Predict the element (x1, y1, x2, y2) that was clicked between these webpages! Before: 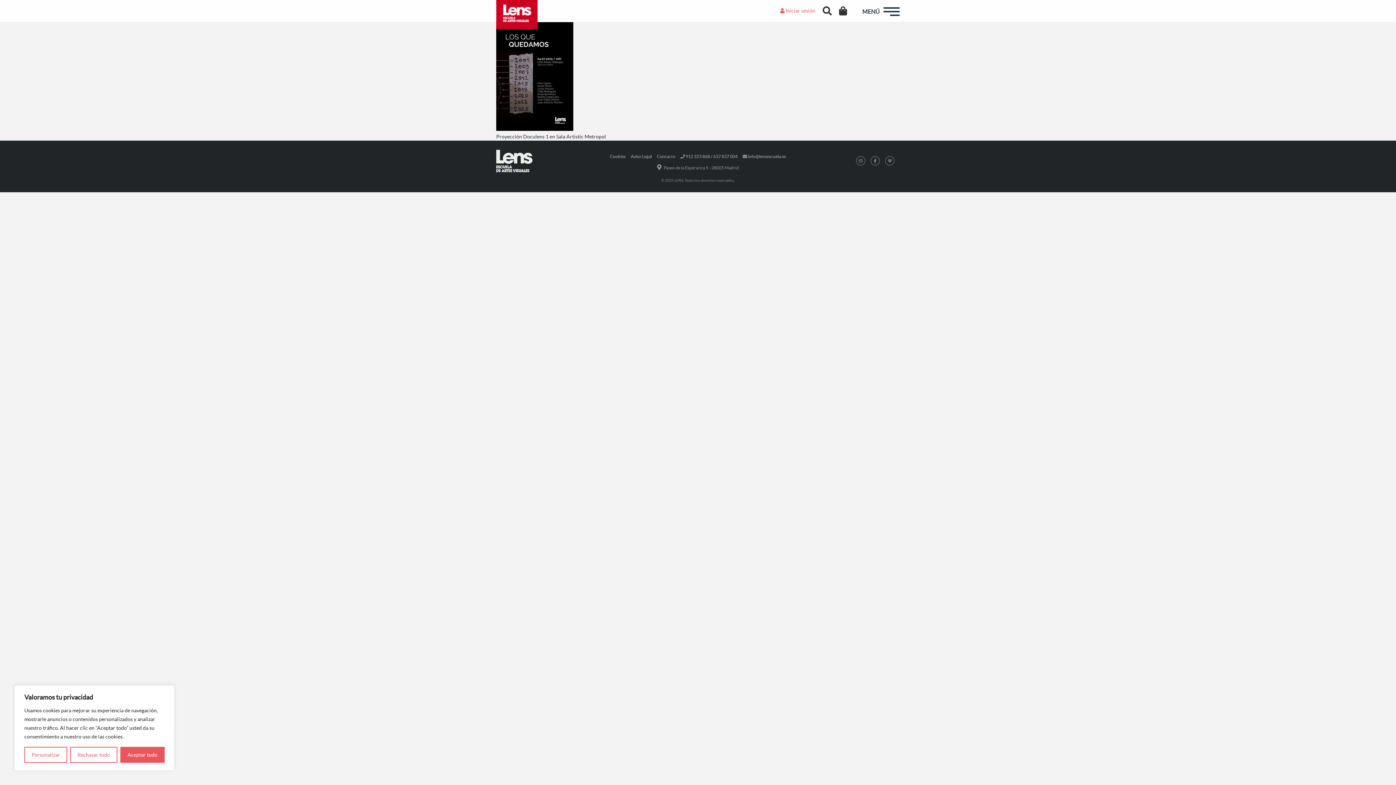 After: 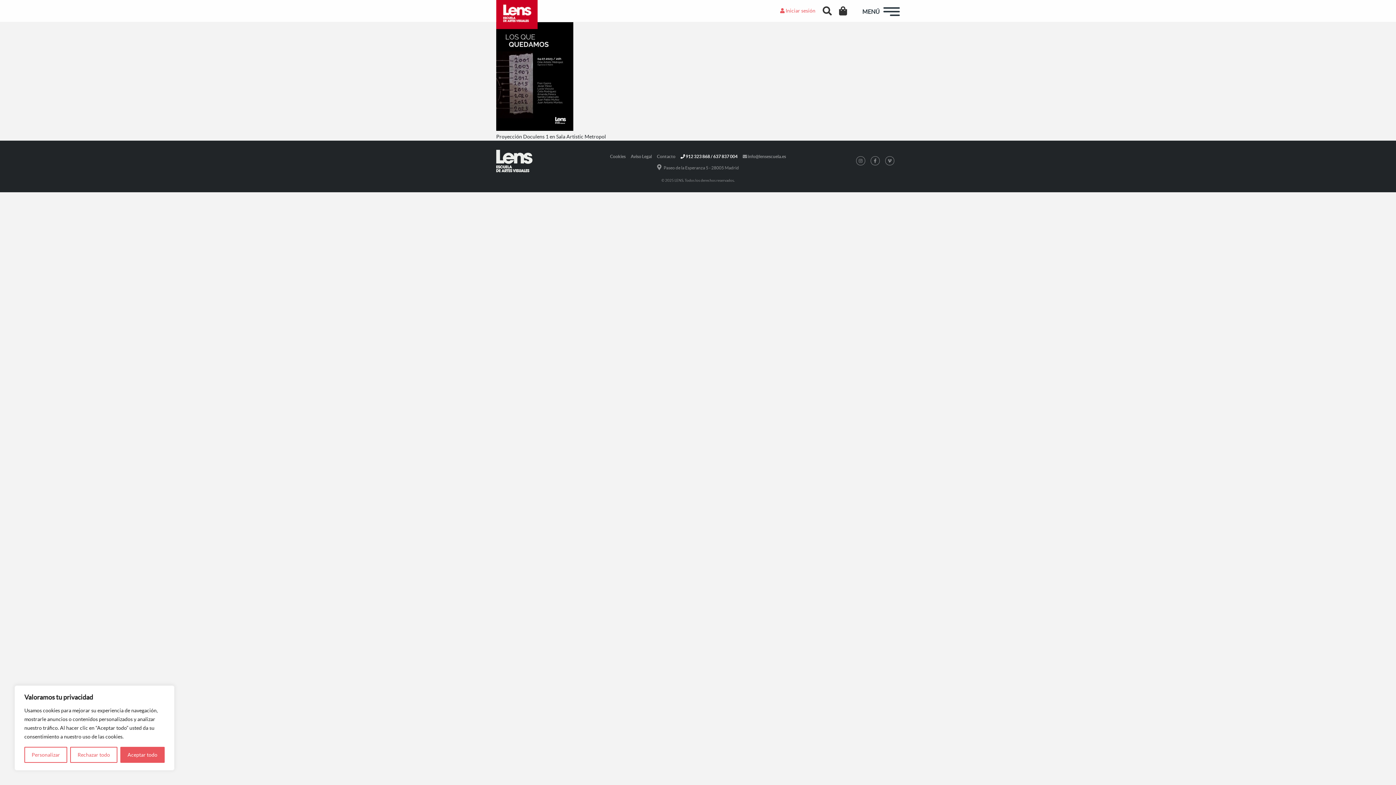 Action: bbox: (680, 153, 737, 159) label:  912 323 868 / 637 837 004